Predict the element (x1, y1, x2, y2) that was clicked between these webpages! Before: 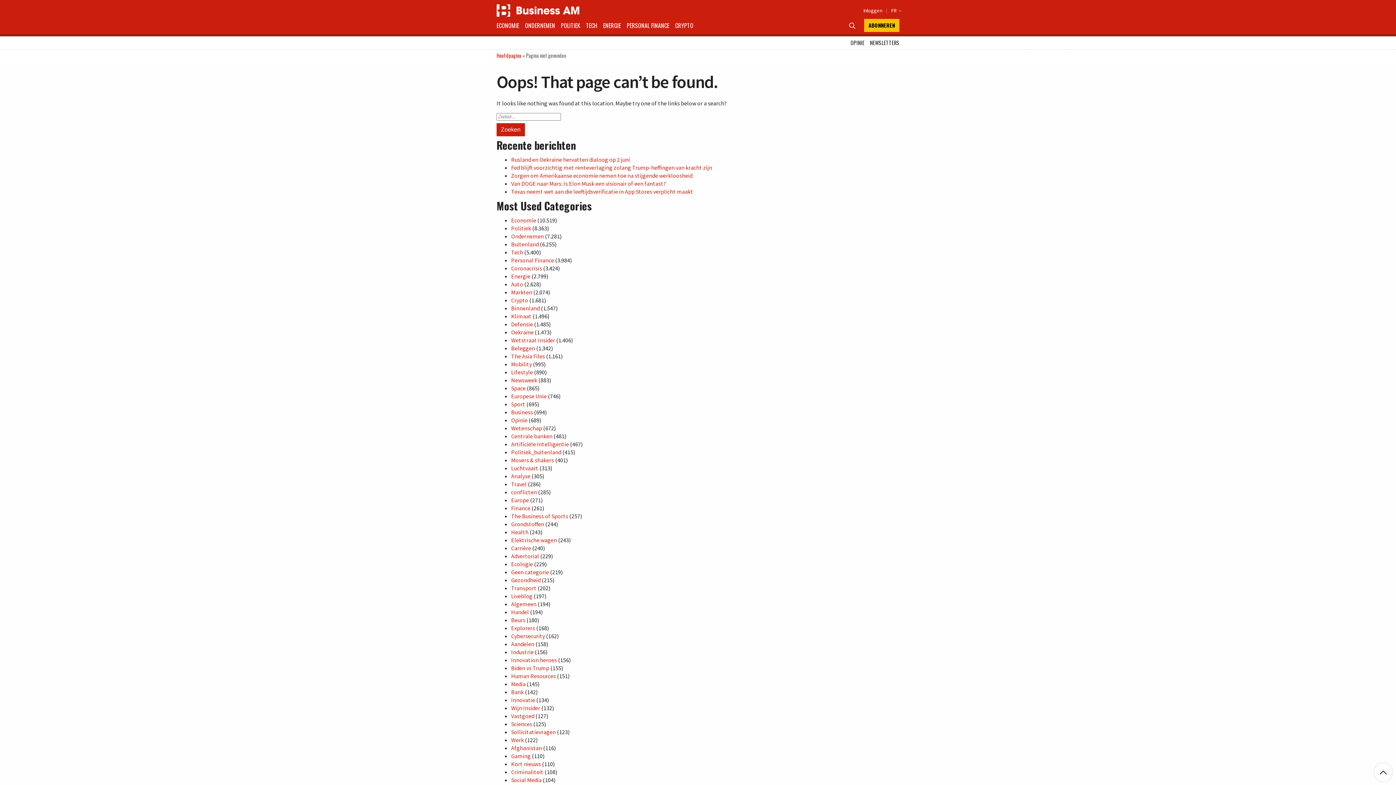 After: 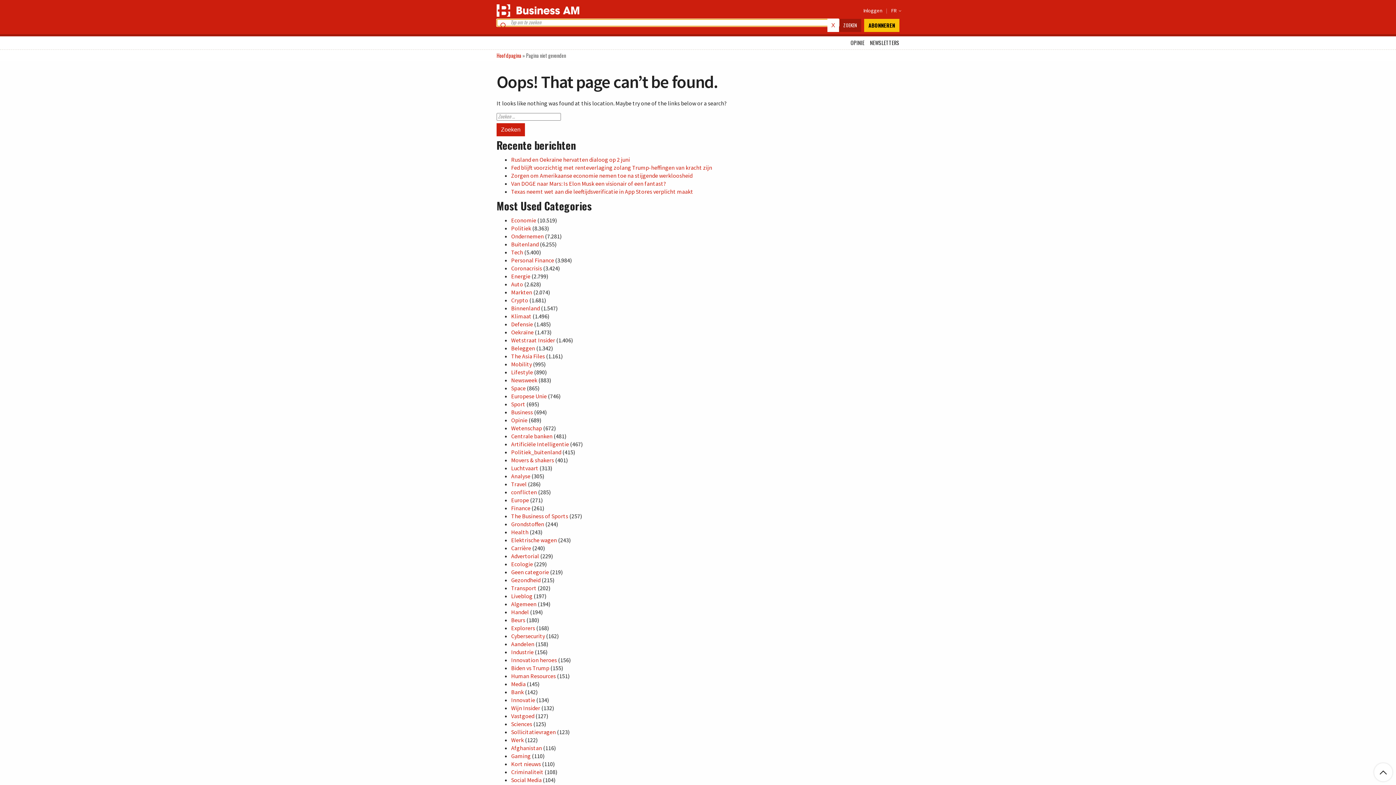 Action: bbox: (845, 18, 861, 32) label: 